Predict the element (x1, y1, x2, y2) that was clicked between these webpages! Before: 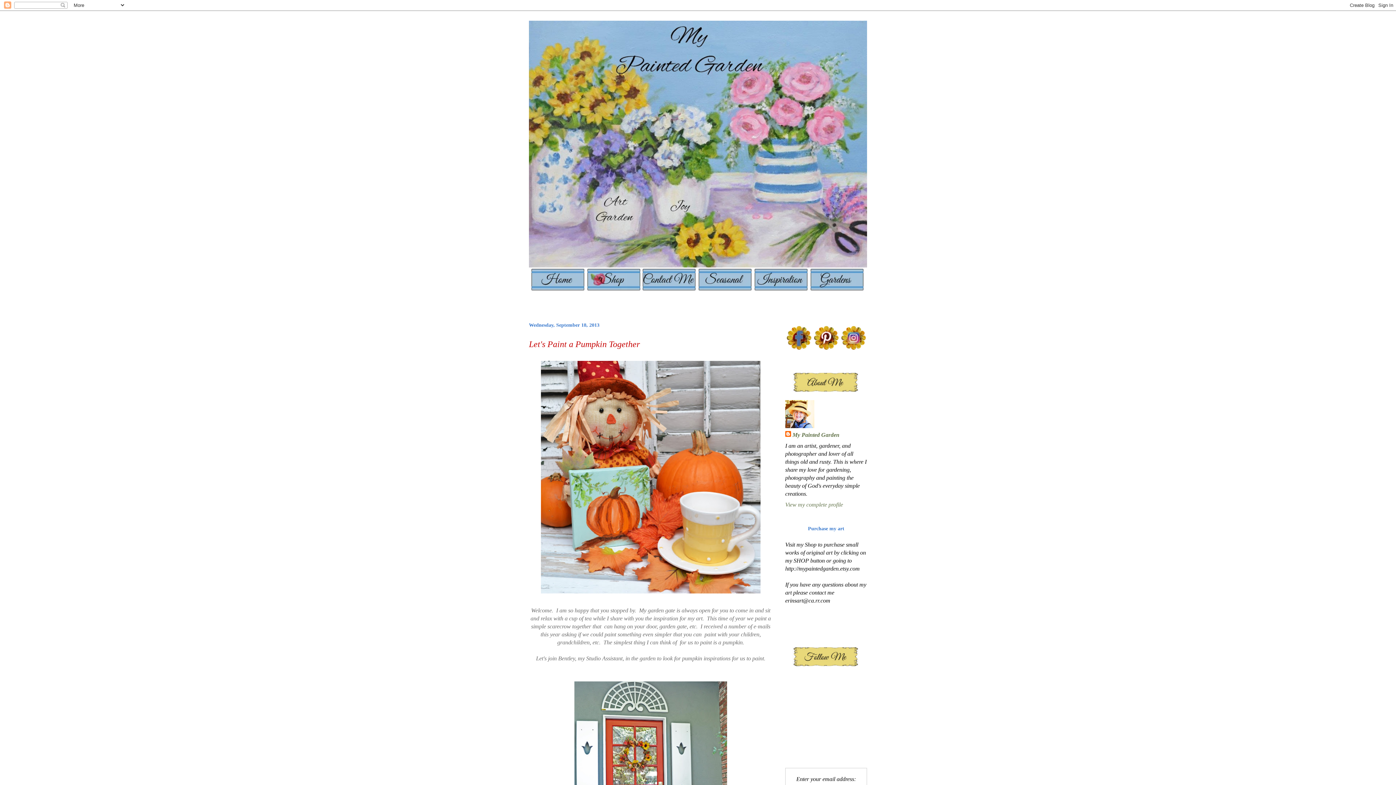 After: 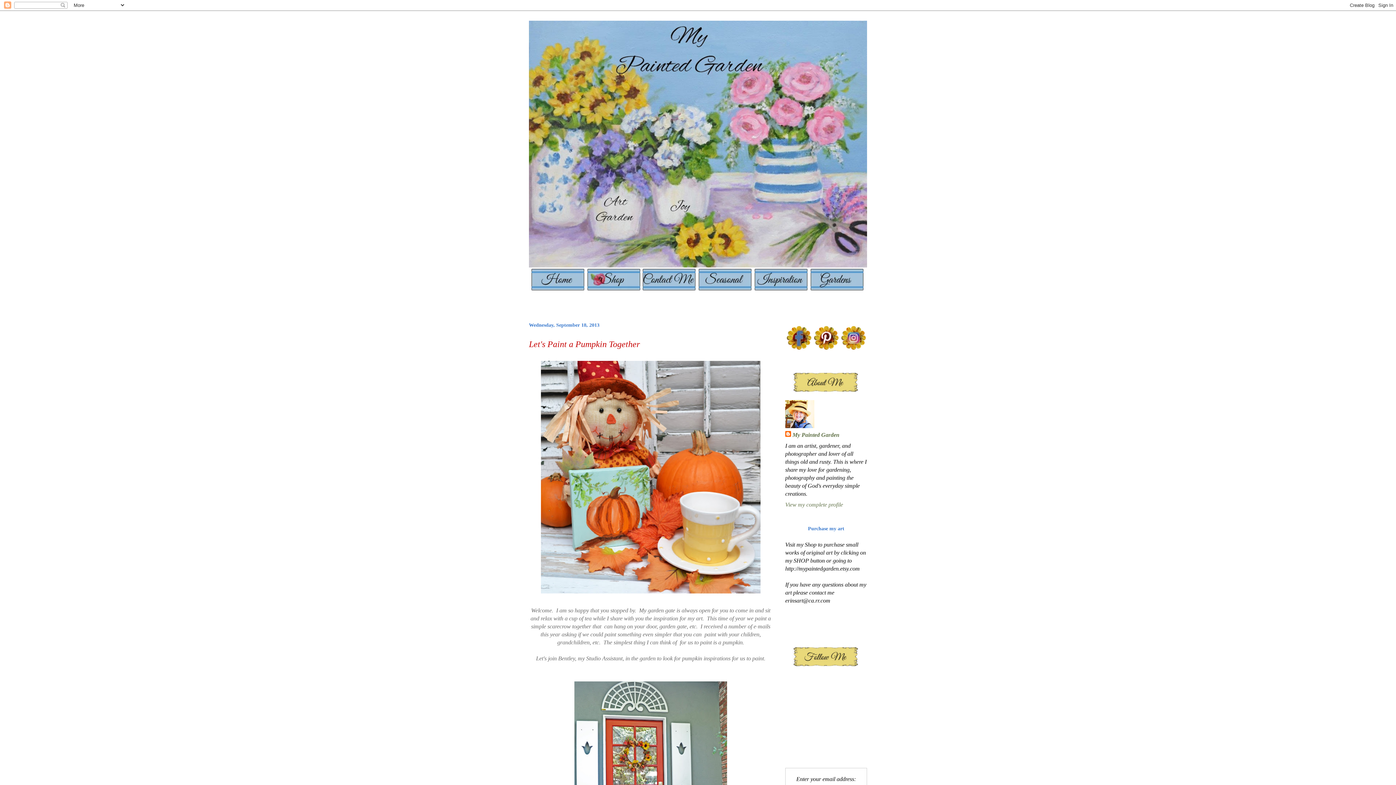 Action: bbox: (586, 286, 641, 292)